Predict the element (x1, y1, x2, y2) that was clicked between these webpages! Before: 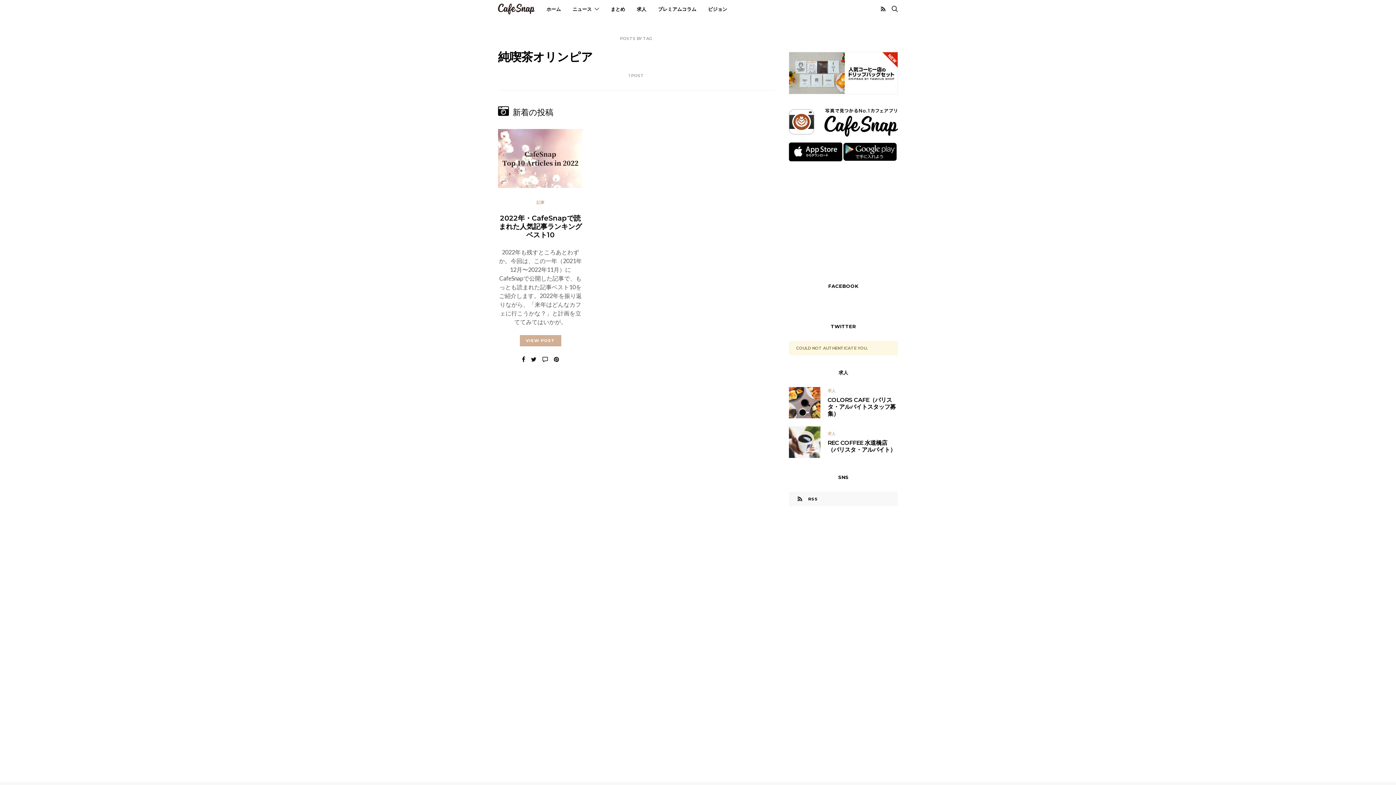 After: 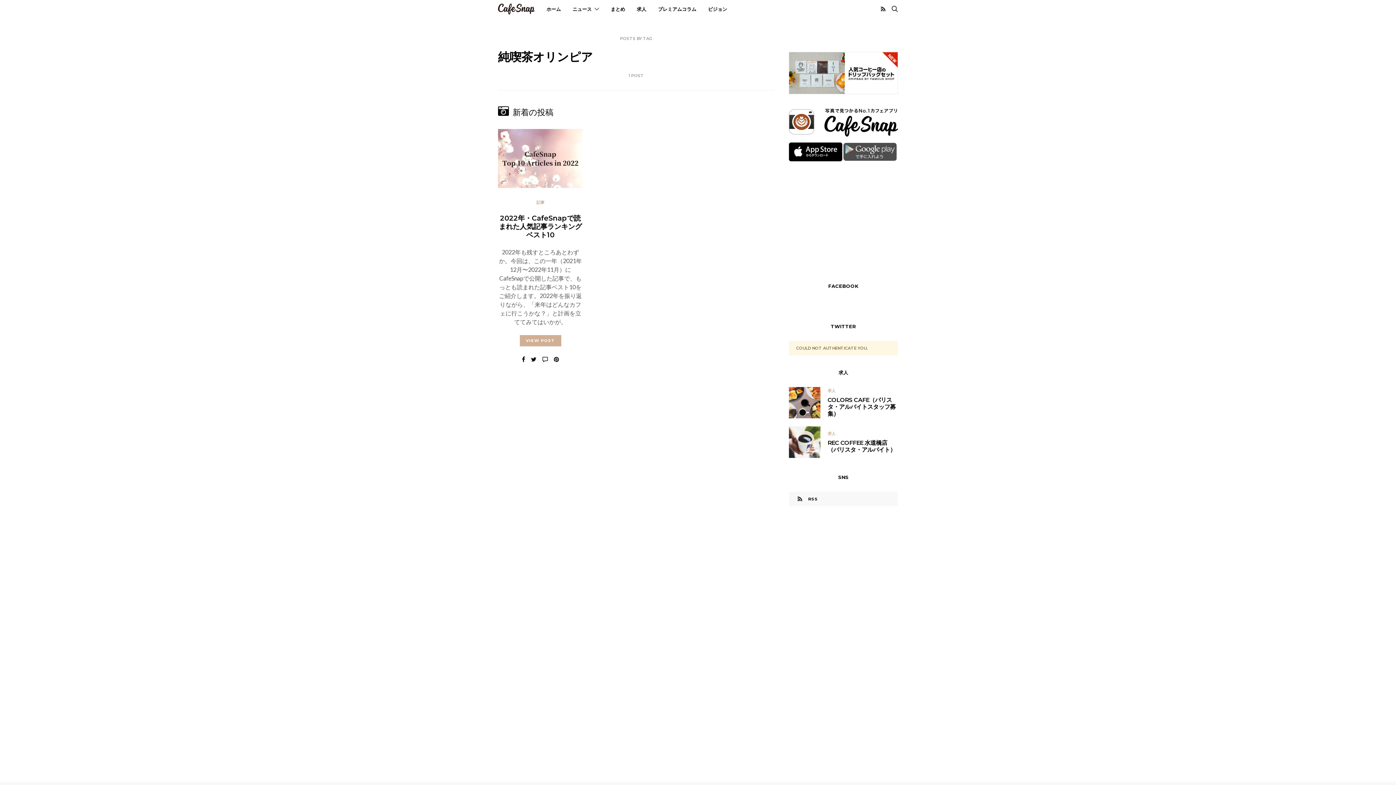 Action: bbox: (843, 147, 897, 154)